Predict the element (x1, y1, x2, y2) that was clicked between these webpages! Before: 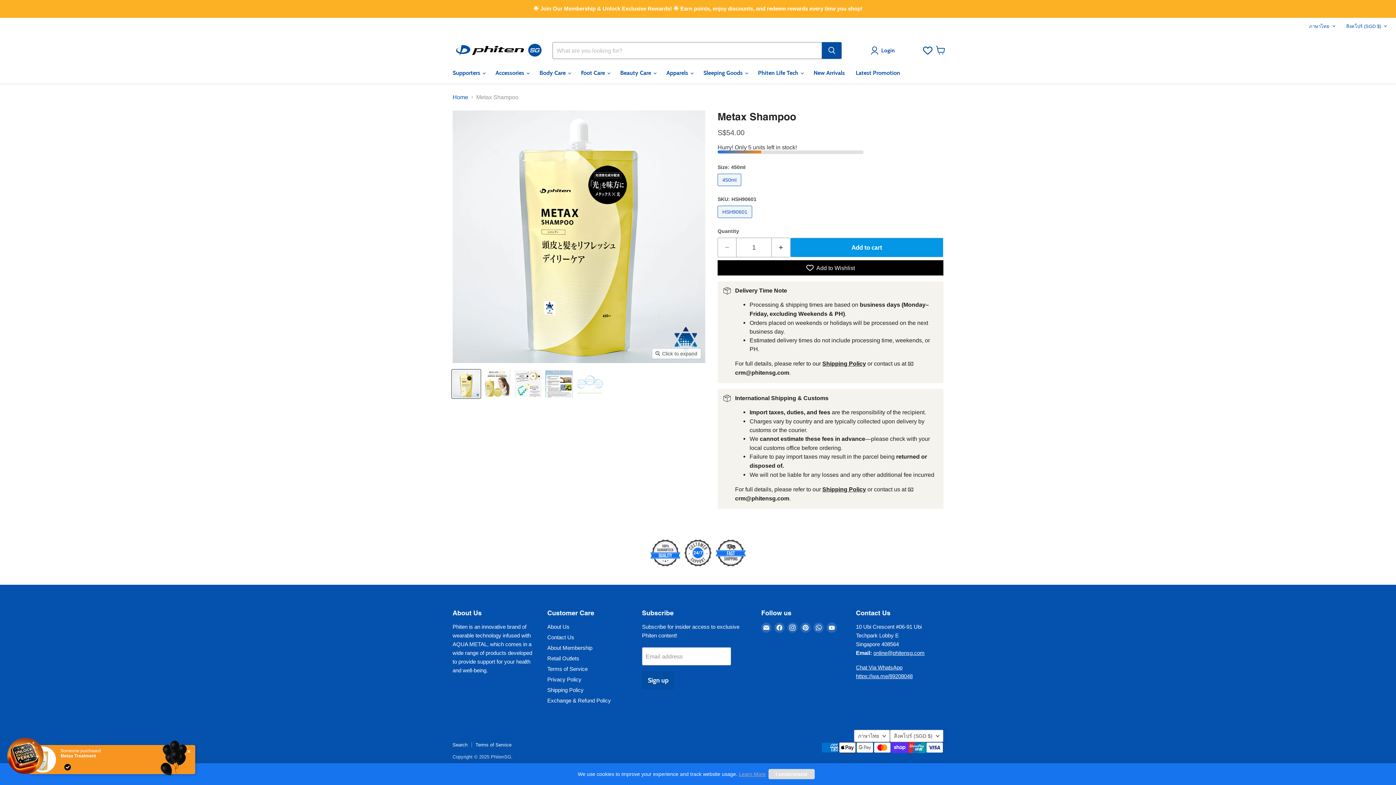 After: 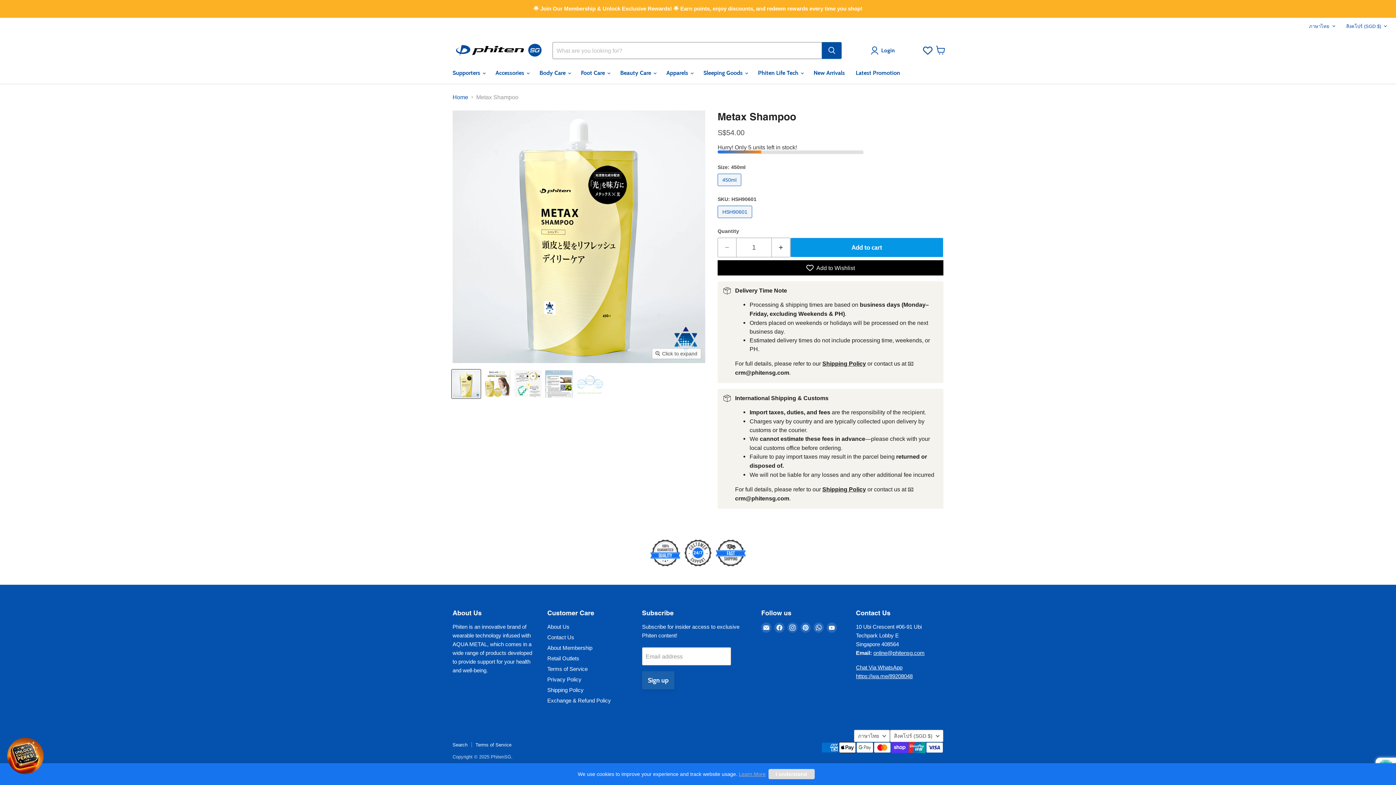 Action: label: Sign up bbox: (642, 671, 674, 689)